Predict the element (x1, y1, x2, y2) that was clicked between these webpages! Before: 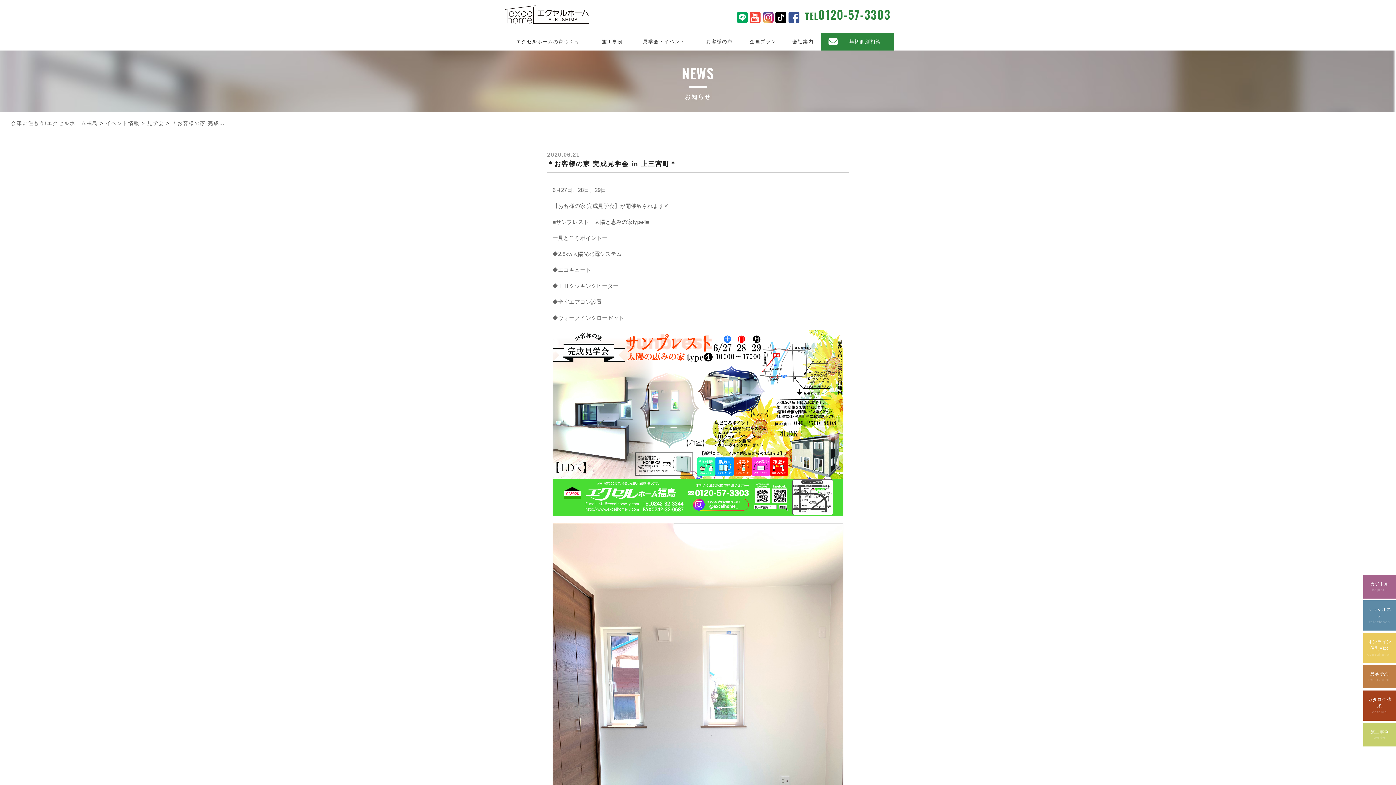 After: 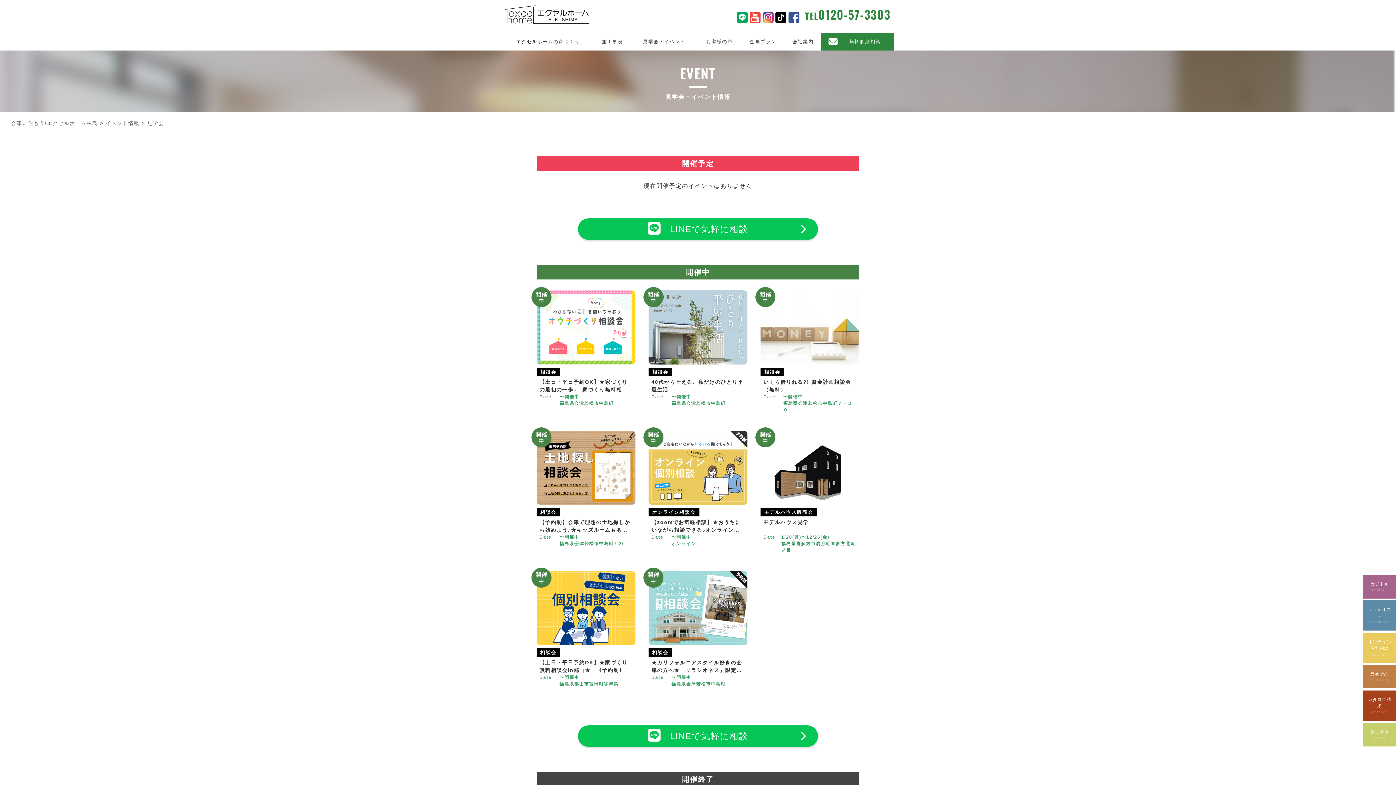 Action: bbox: (147, 120, 164, 126) label: 見学会